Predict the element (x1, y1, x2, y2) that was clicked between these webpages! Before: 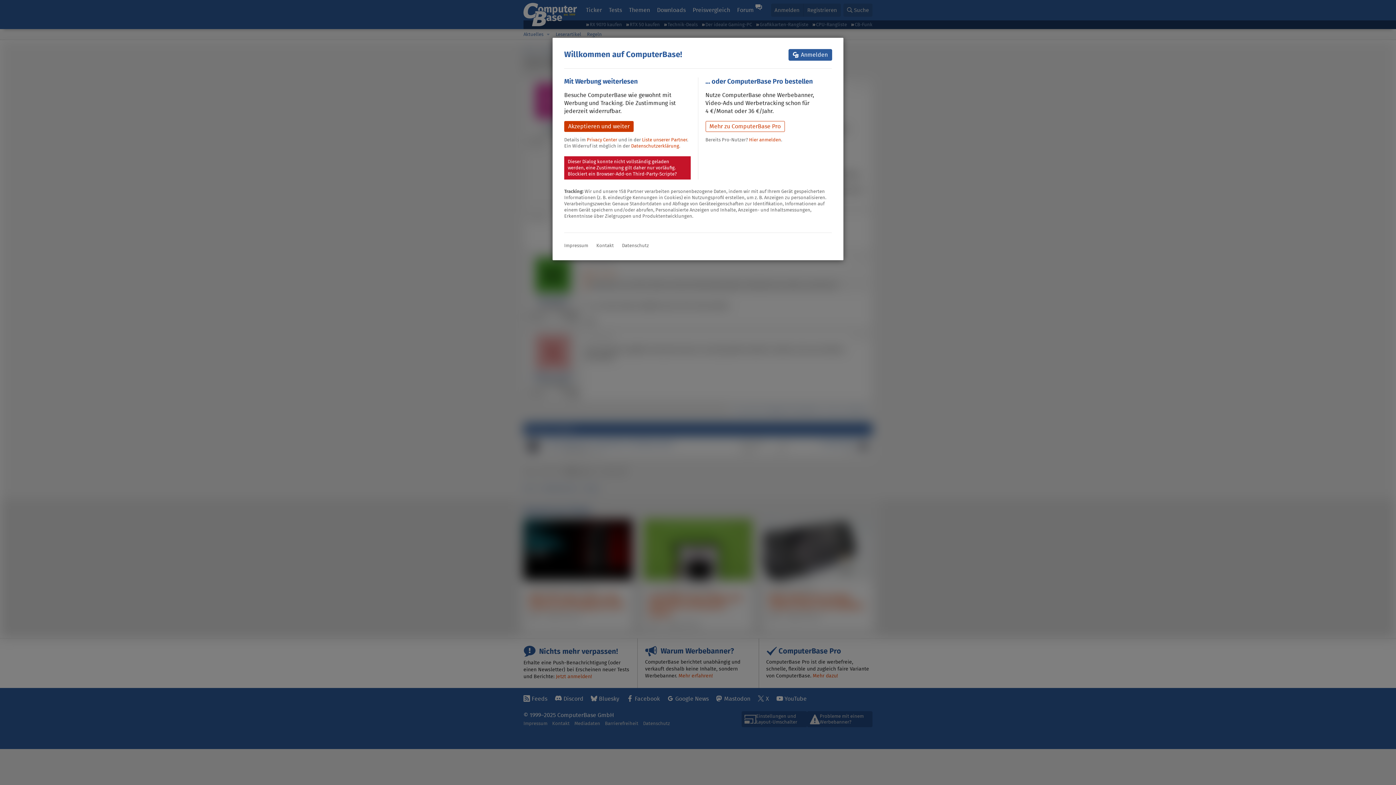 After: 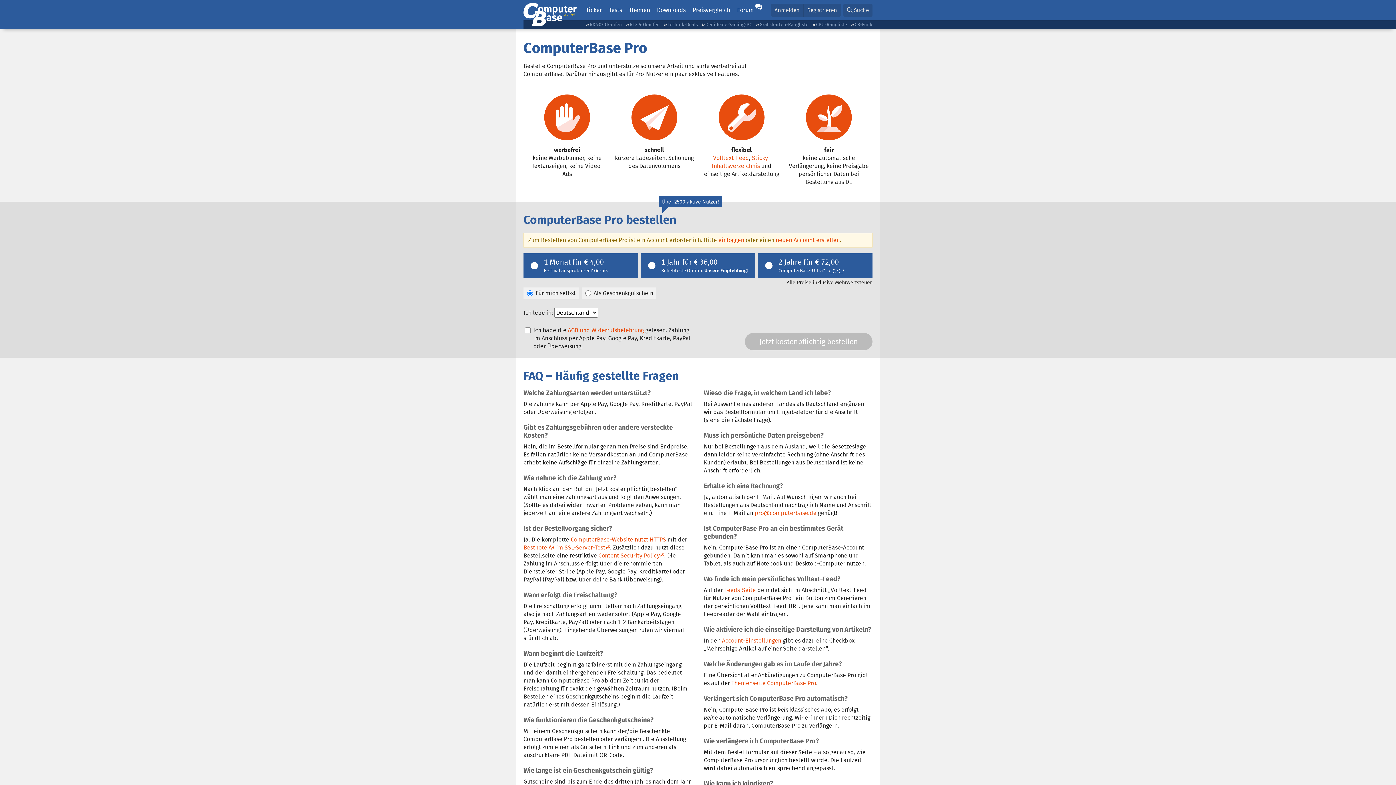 Action: label: Mehr zu ComputerBase Pro bbox: (705, 121, 784, 132)